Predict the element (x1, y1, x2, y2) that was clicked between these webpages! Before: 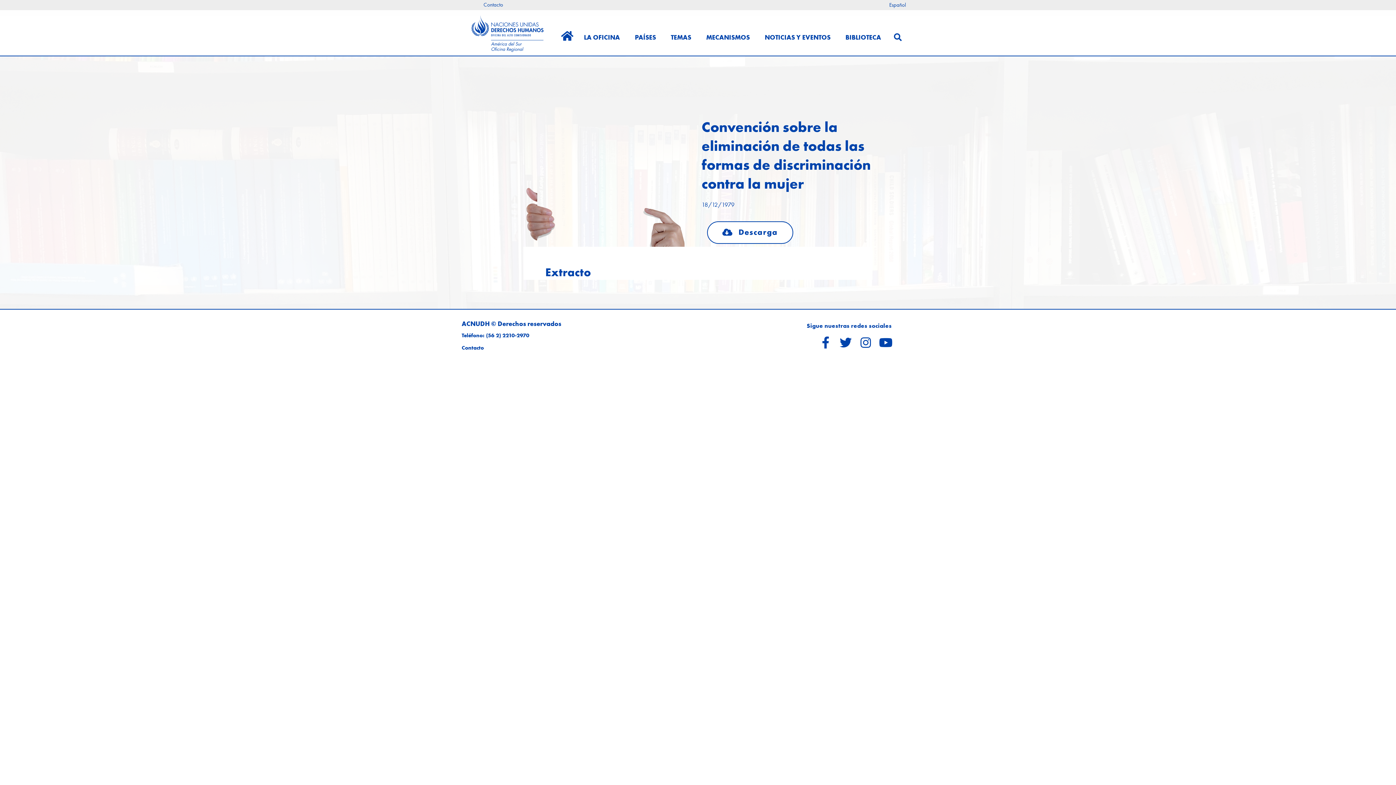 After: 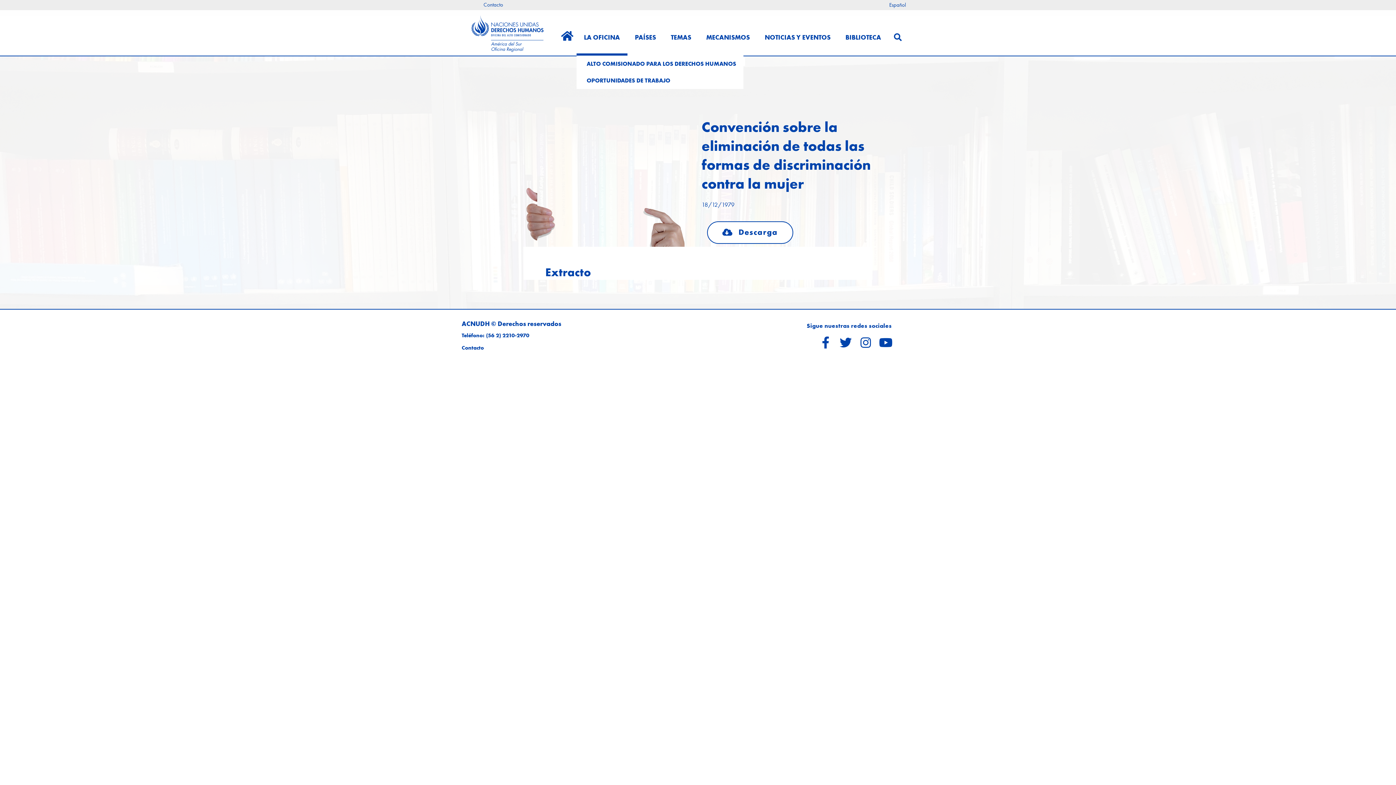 Action: bbox: (576, 19, 627, 55) label: LA OFICINA